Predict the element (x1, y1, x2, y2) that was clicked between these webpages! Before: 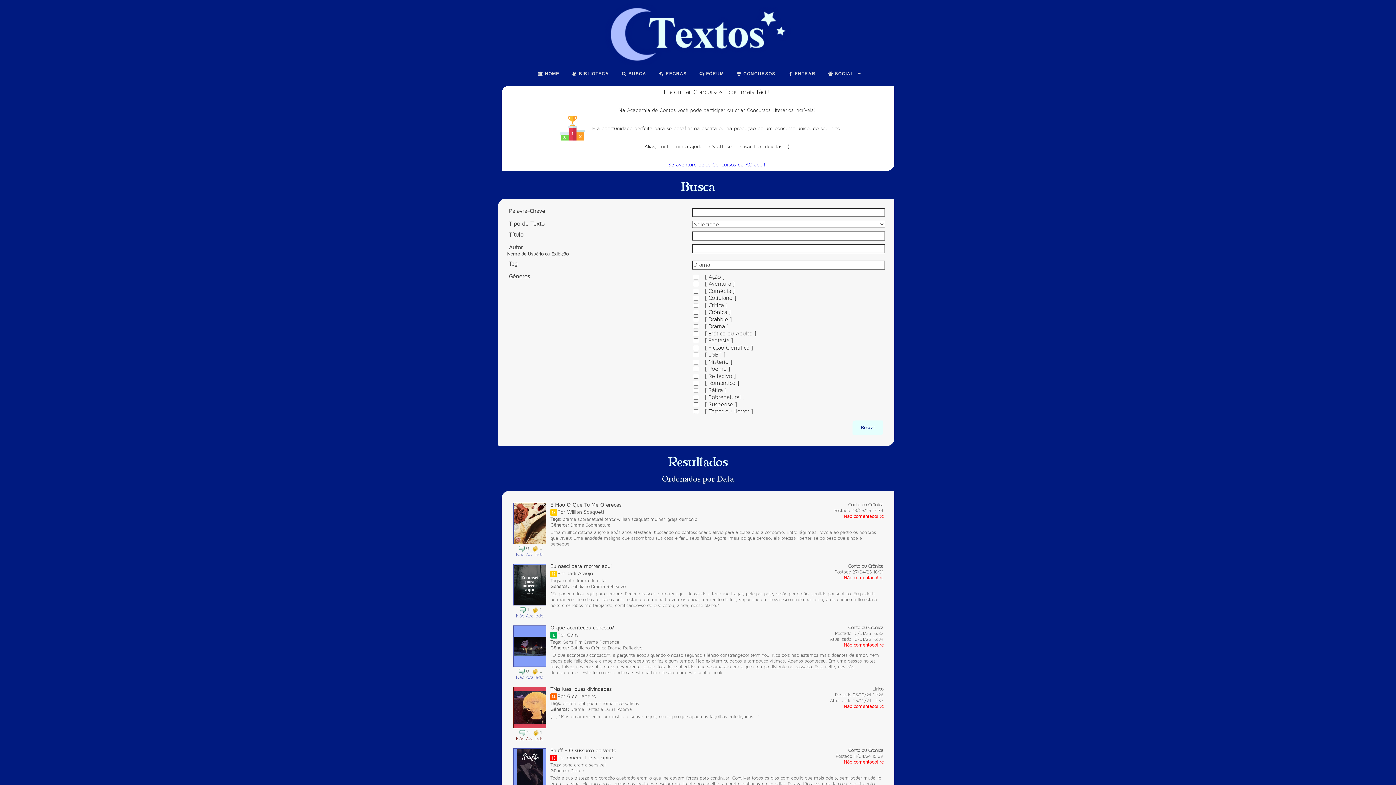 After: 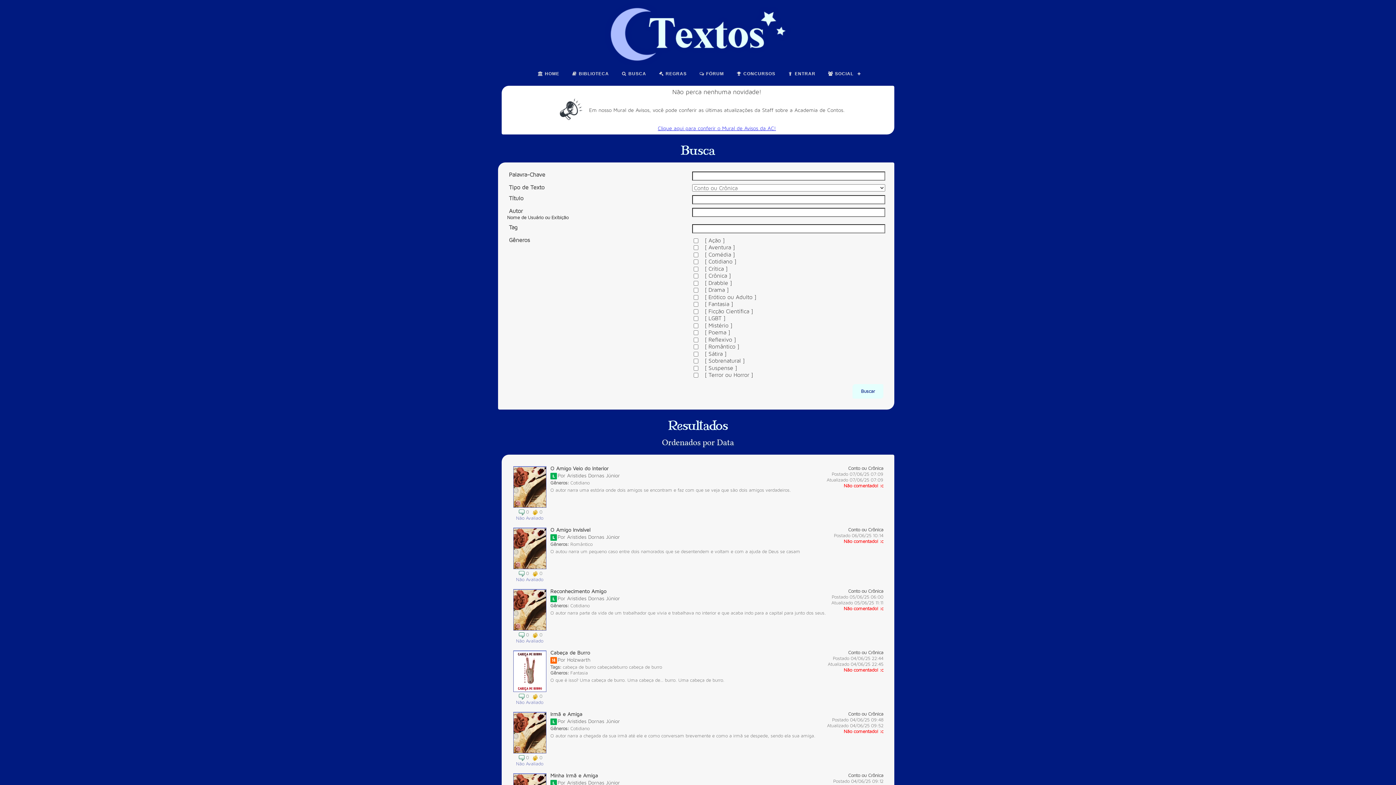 Action: bbox: (848, 748, 883, 753) label: Conto ou Crônica